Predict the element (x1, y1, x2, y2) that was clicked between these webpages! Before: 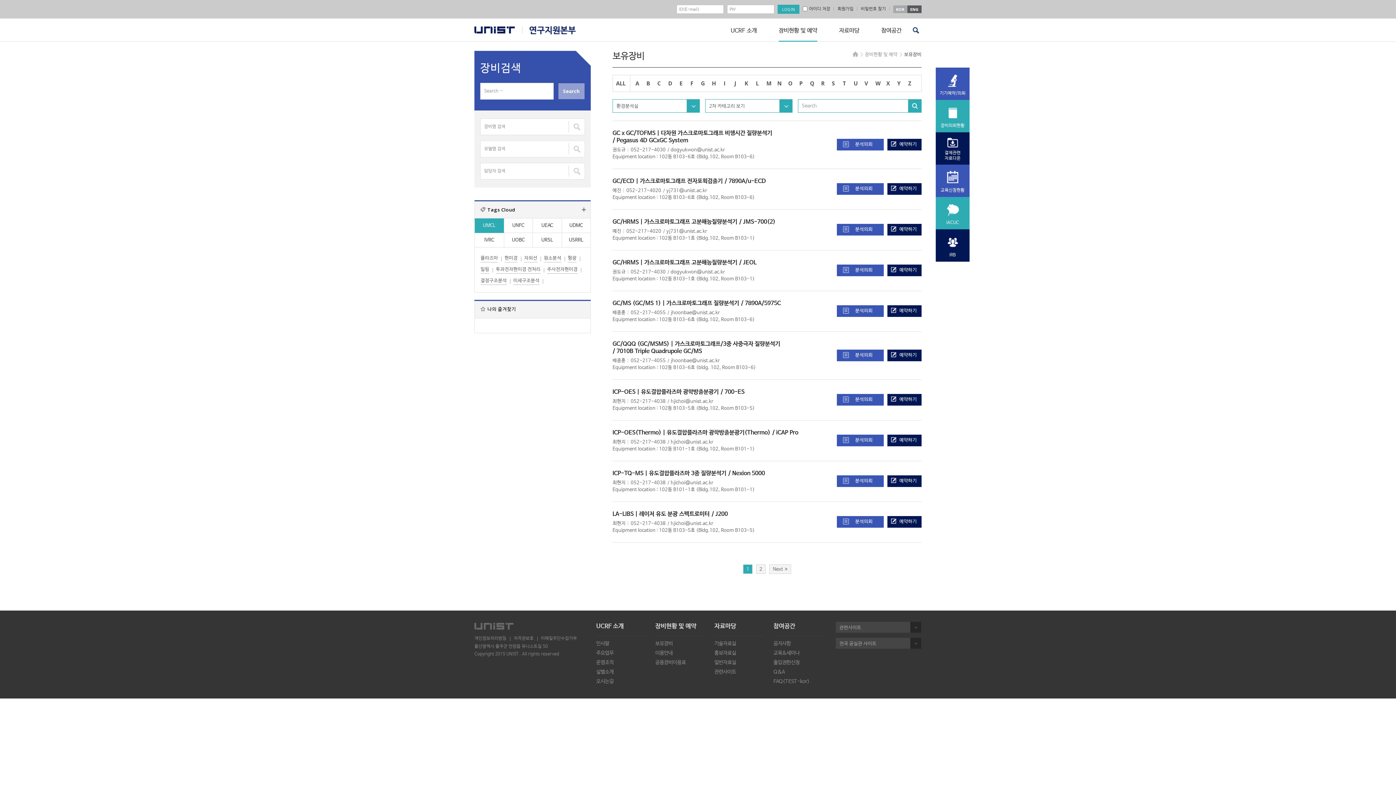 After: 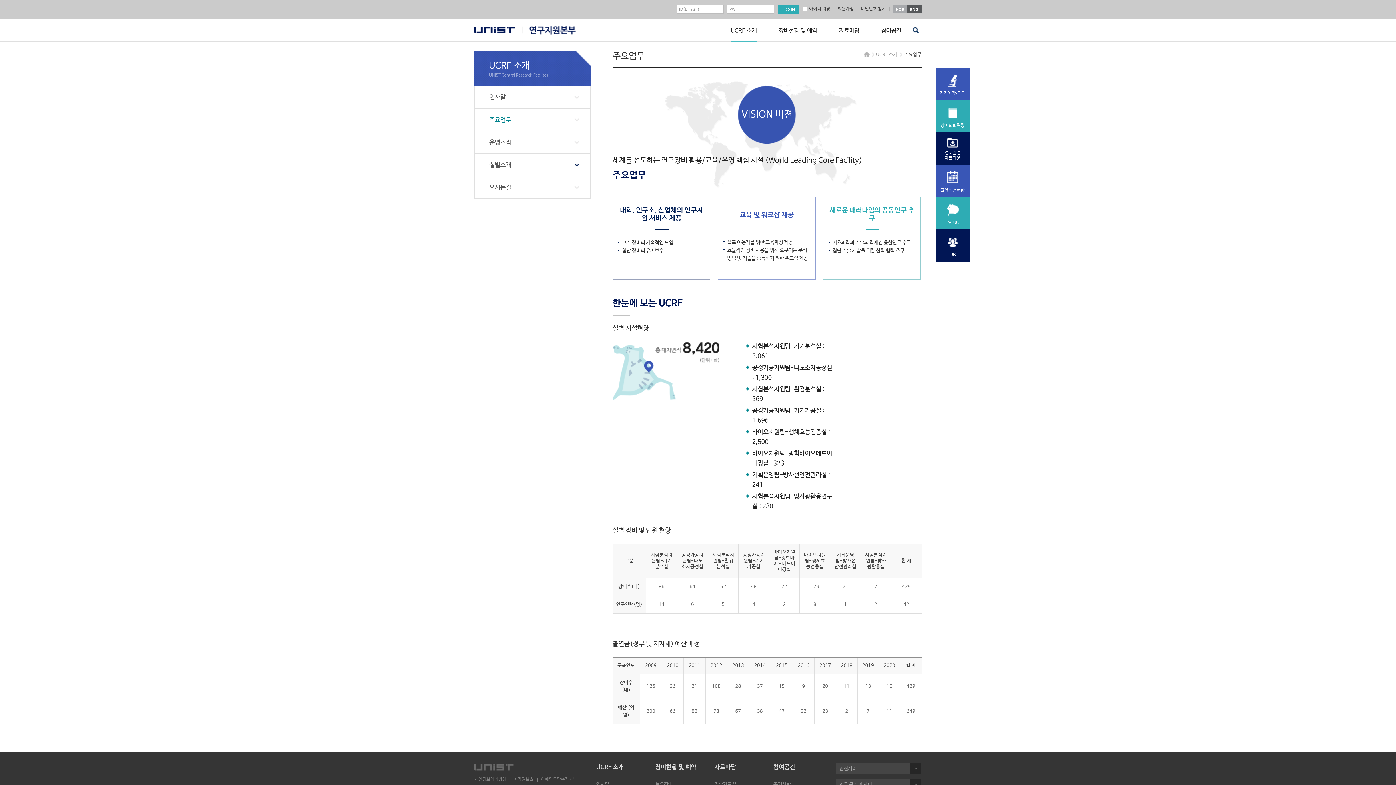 Action: bbox: (596, 650, 646, 656) label: 주요업무